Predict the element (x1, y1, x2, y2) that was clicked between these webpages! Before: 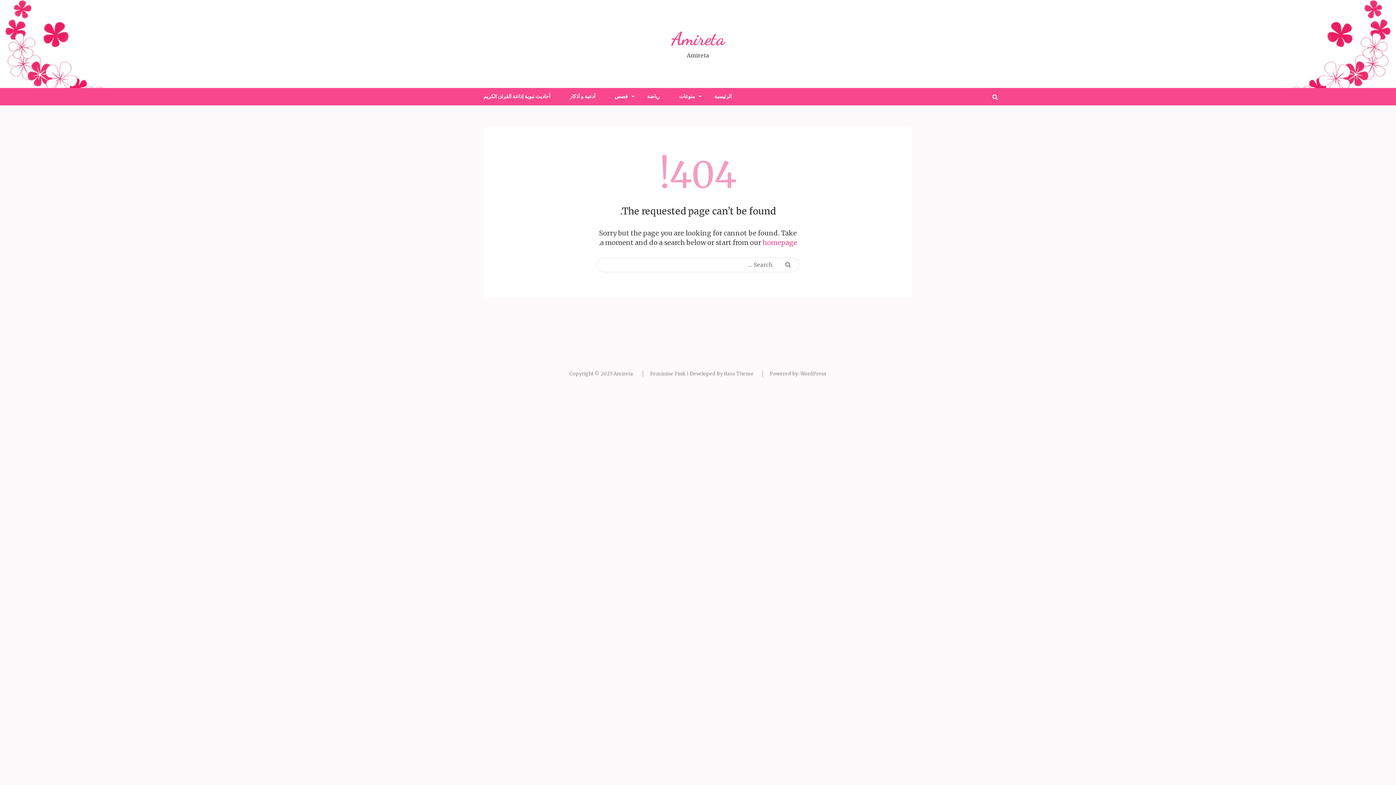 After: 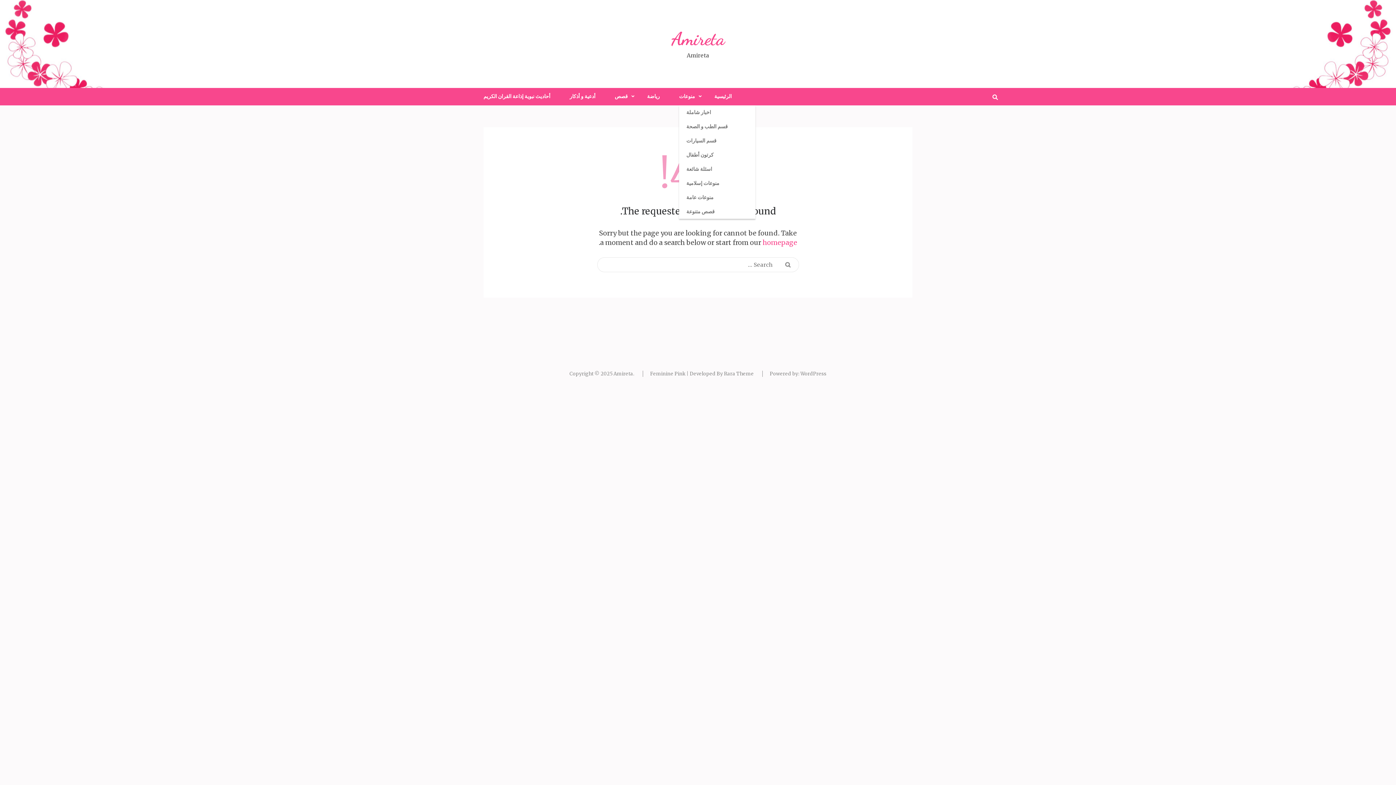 Action: label: منوعات bbox: (679, 87, 695, 105)